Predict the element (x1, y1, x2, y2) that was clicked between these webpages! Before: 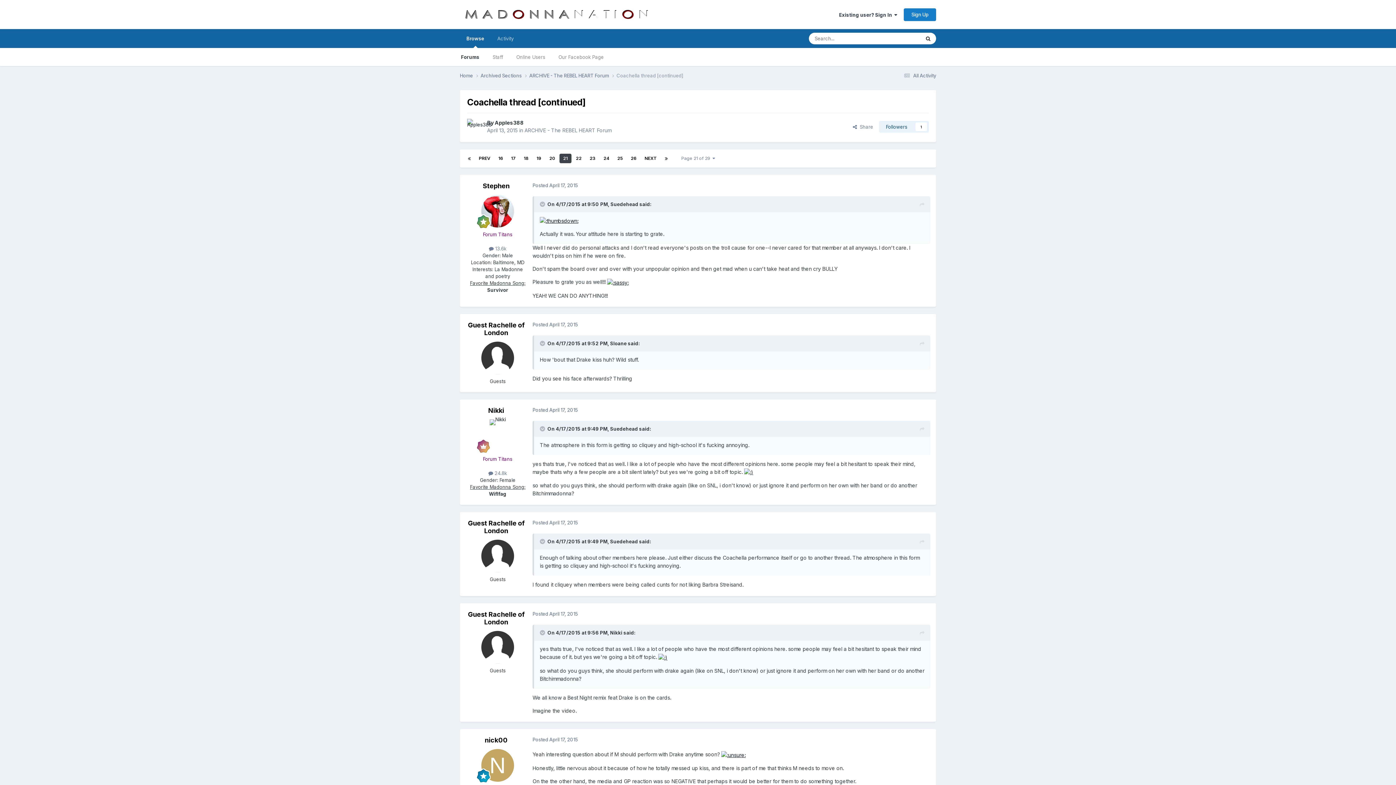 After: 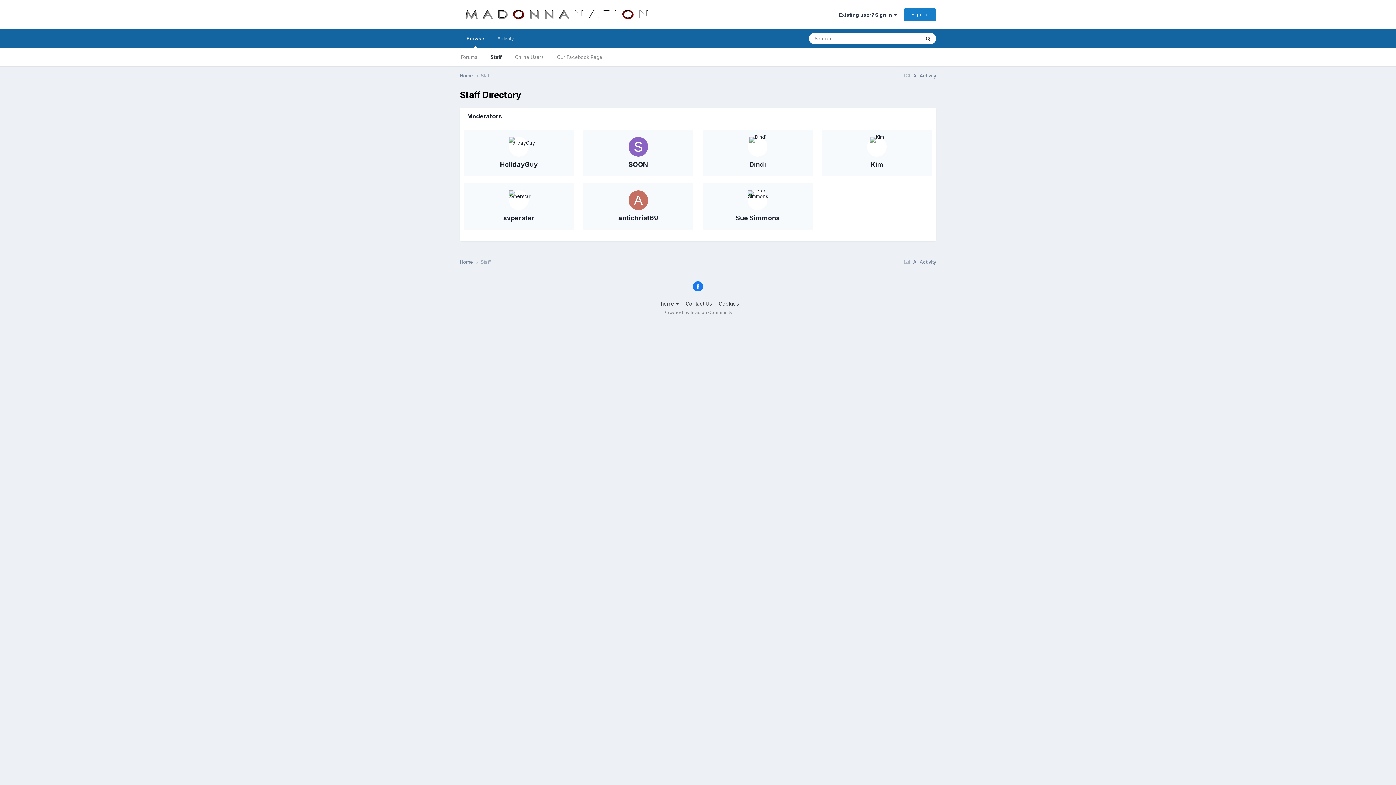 Action: label: Staff bbox: (486, 48, 509, 66)